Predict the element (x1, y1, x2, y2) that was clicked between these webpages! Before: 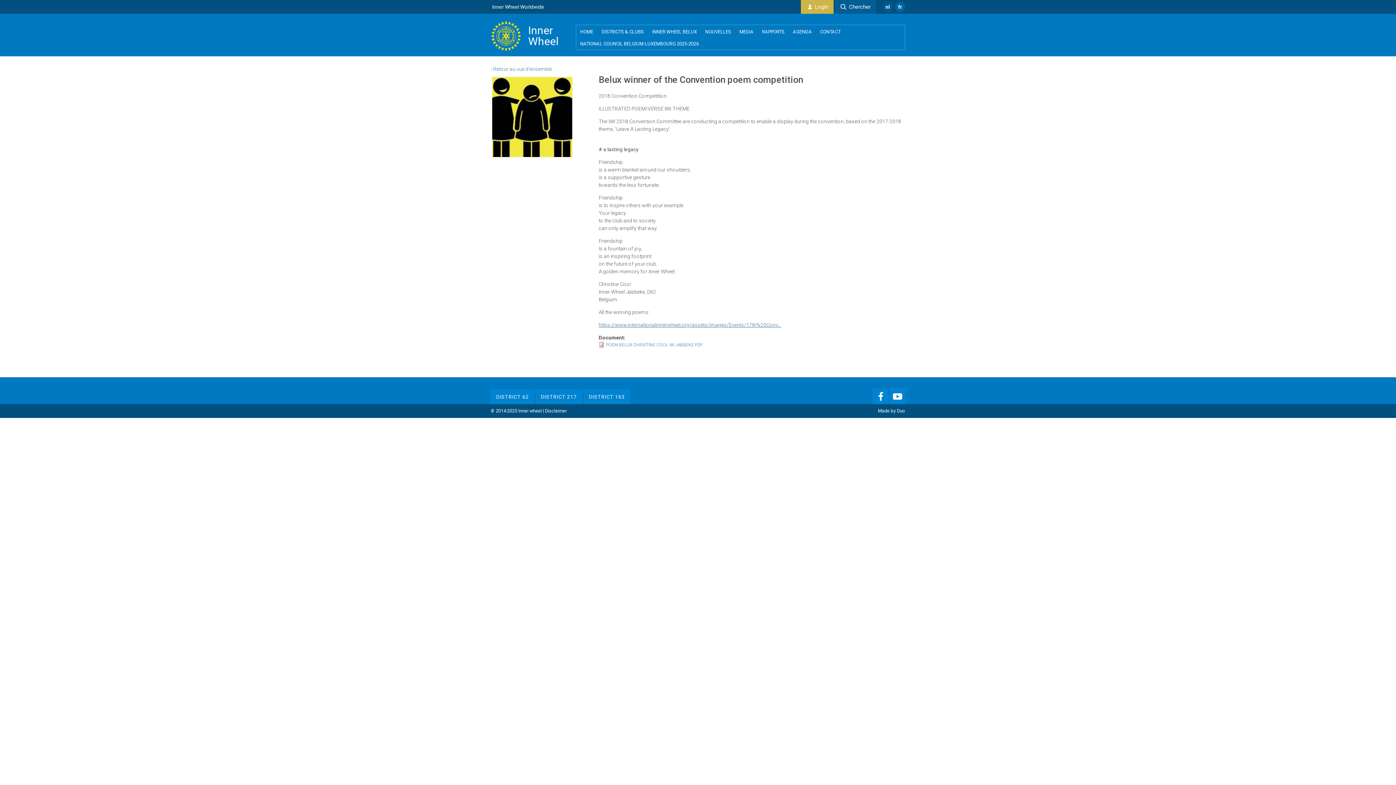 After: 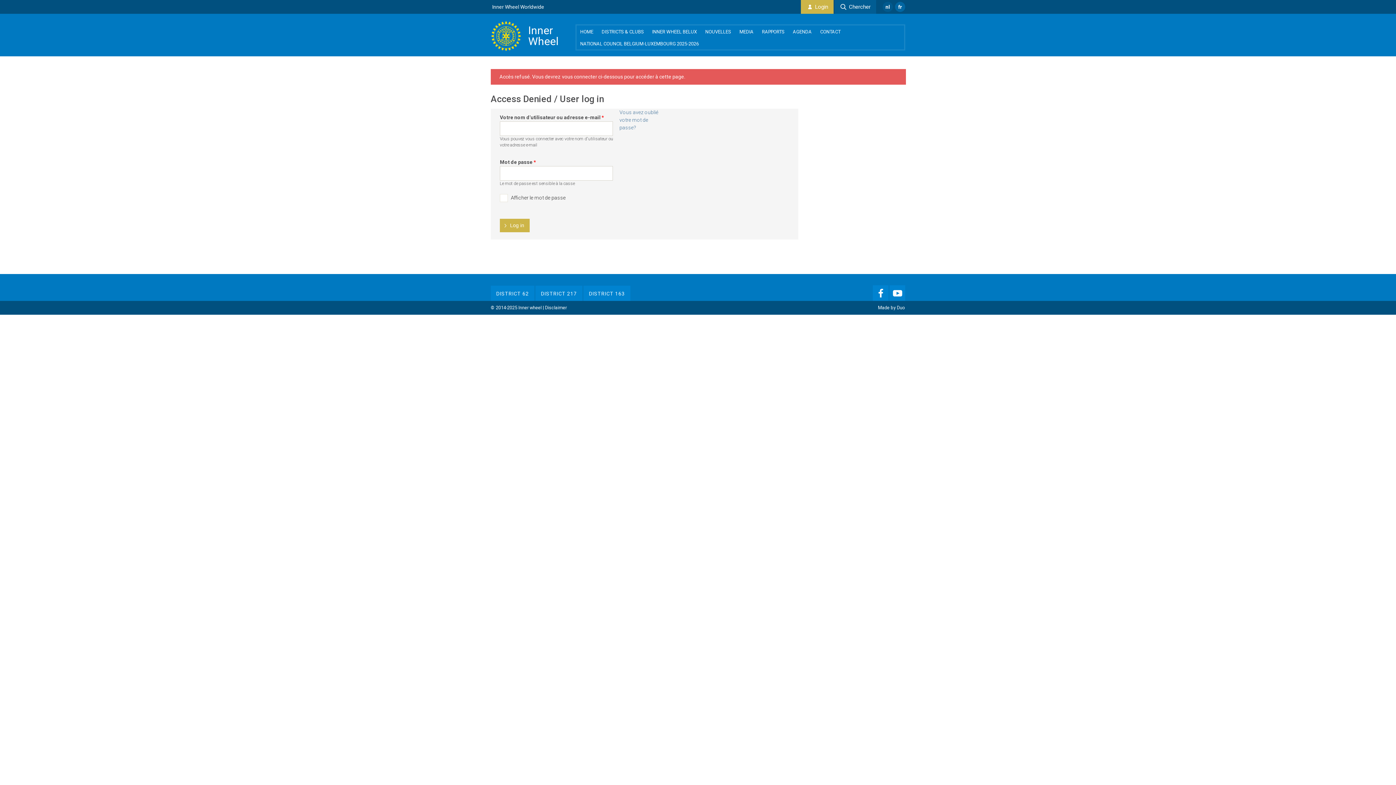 Action: label: NATIONAL COUNCIL BELGIUM-LUXEMBOURG 2025-2026 bbox: (576, 37, 702, 49)